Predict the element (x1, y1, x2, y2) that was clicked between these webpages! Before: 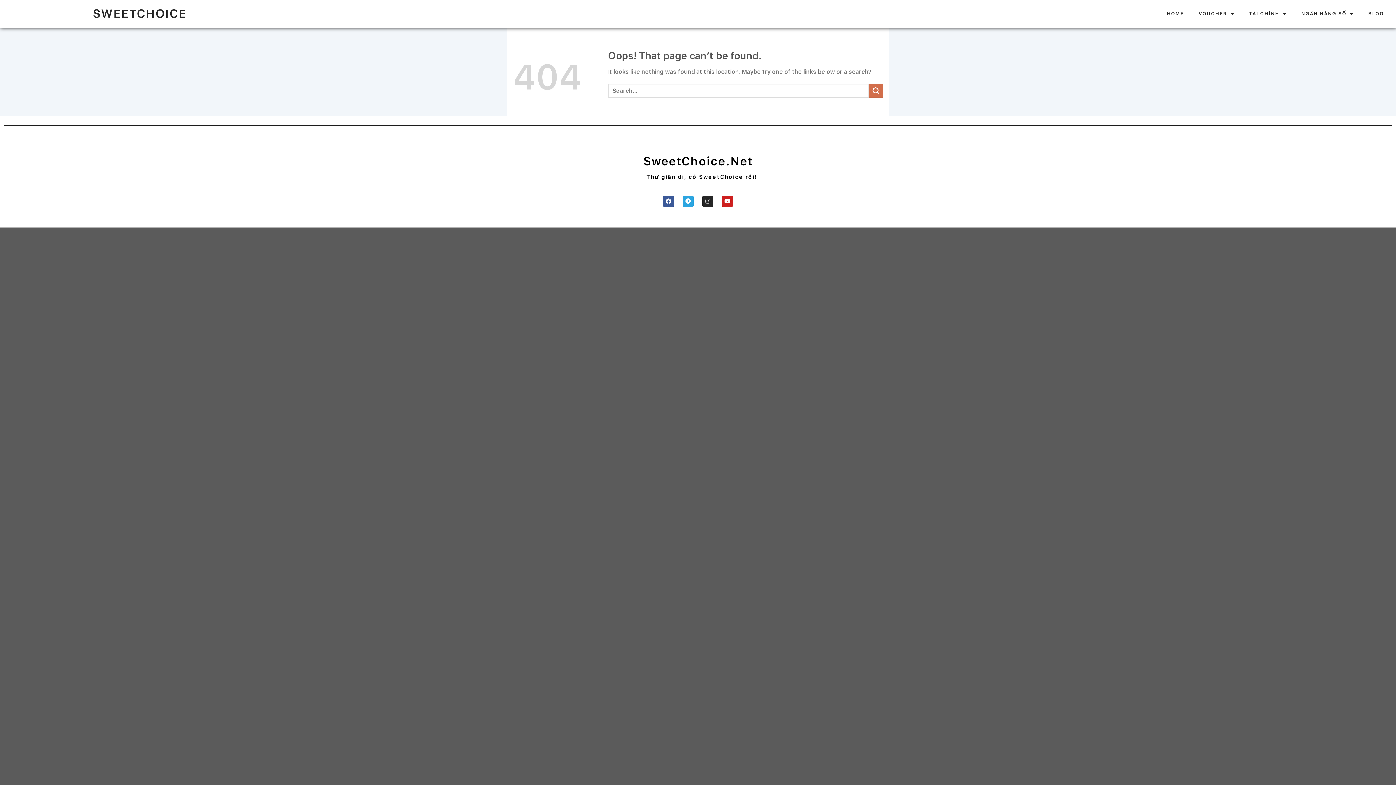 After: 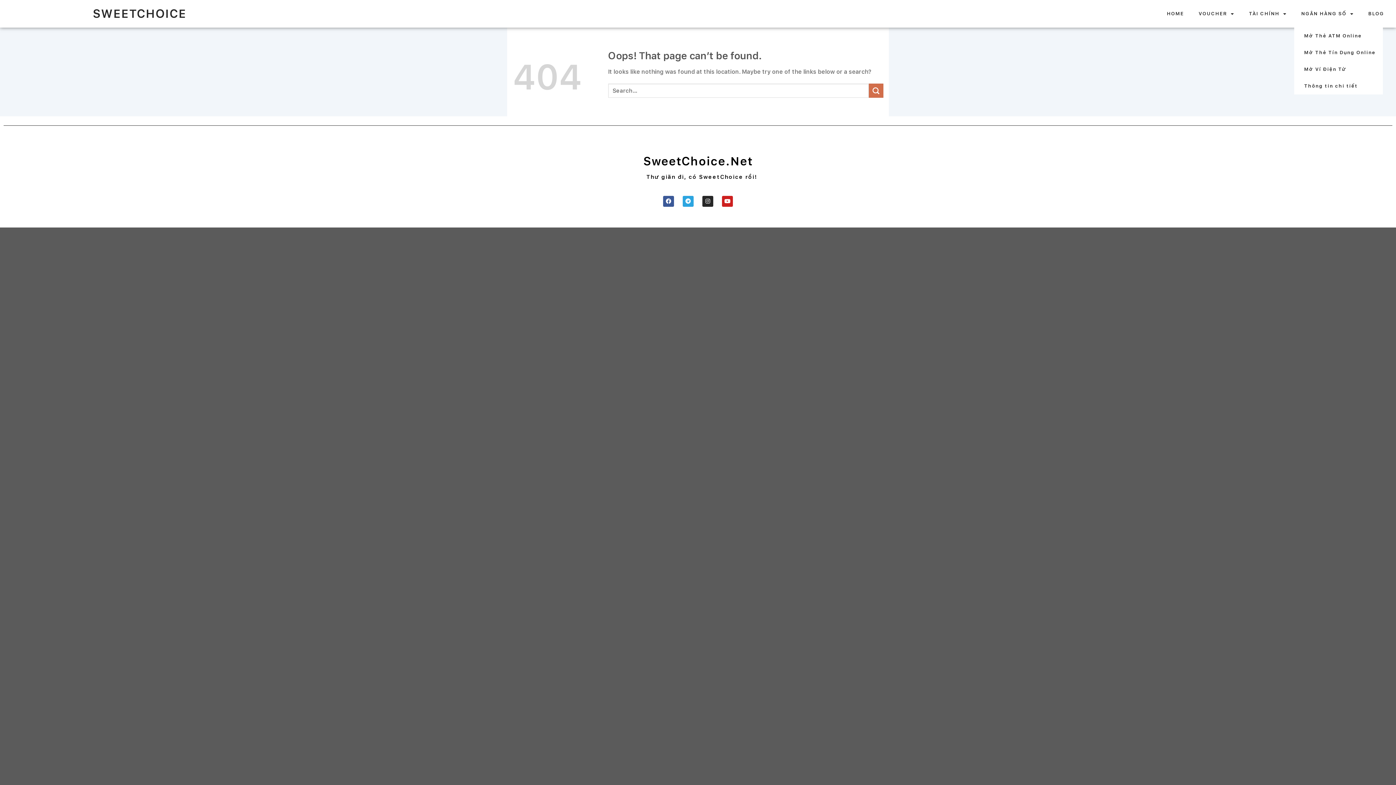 Action: label: NGÂN HÀNG SỐ bbox: (1294, 0, 1361, 27)